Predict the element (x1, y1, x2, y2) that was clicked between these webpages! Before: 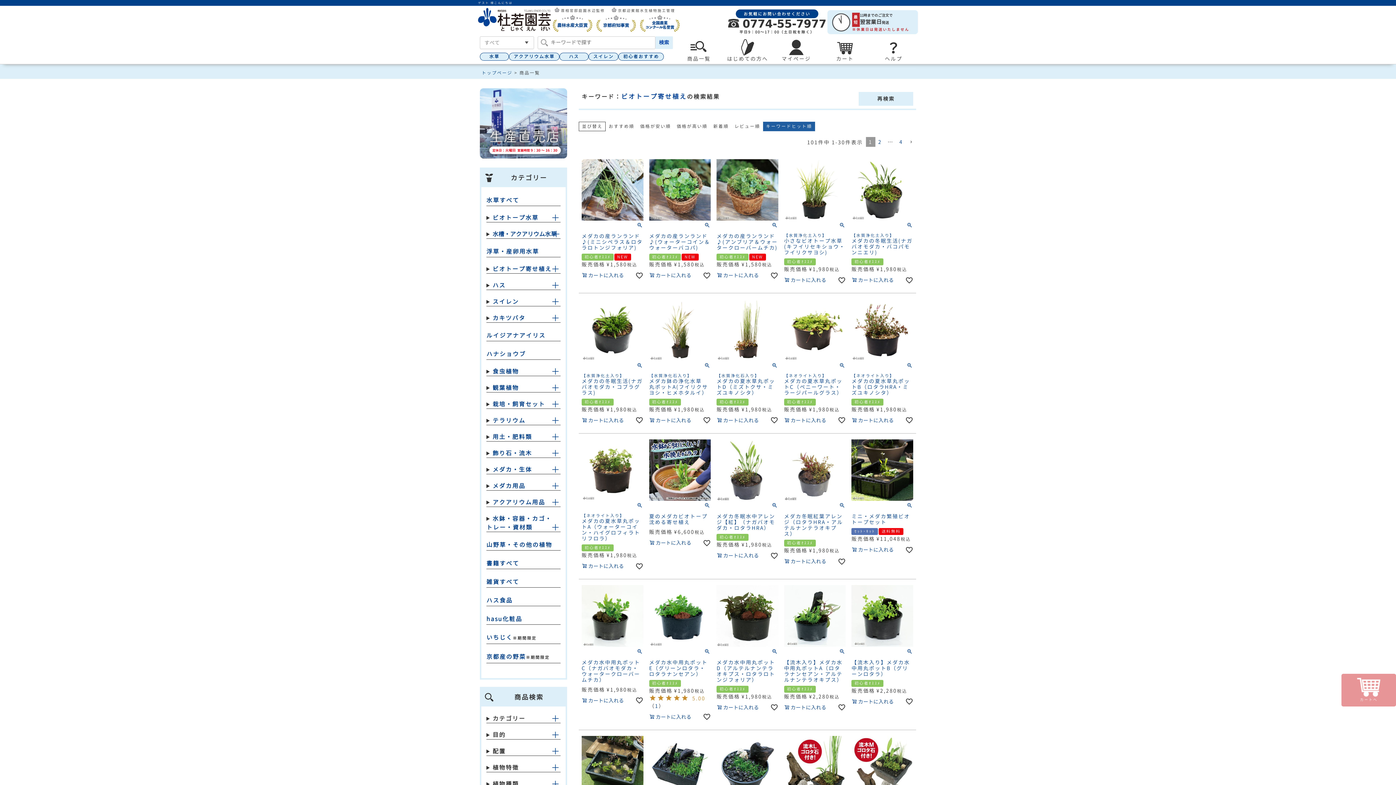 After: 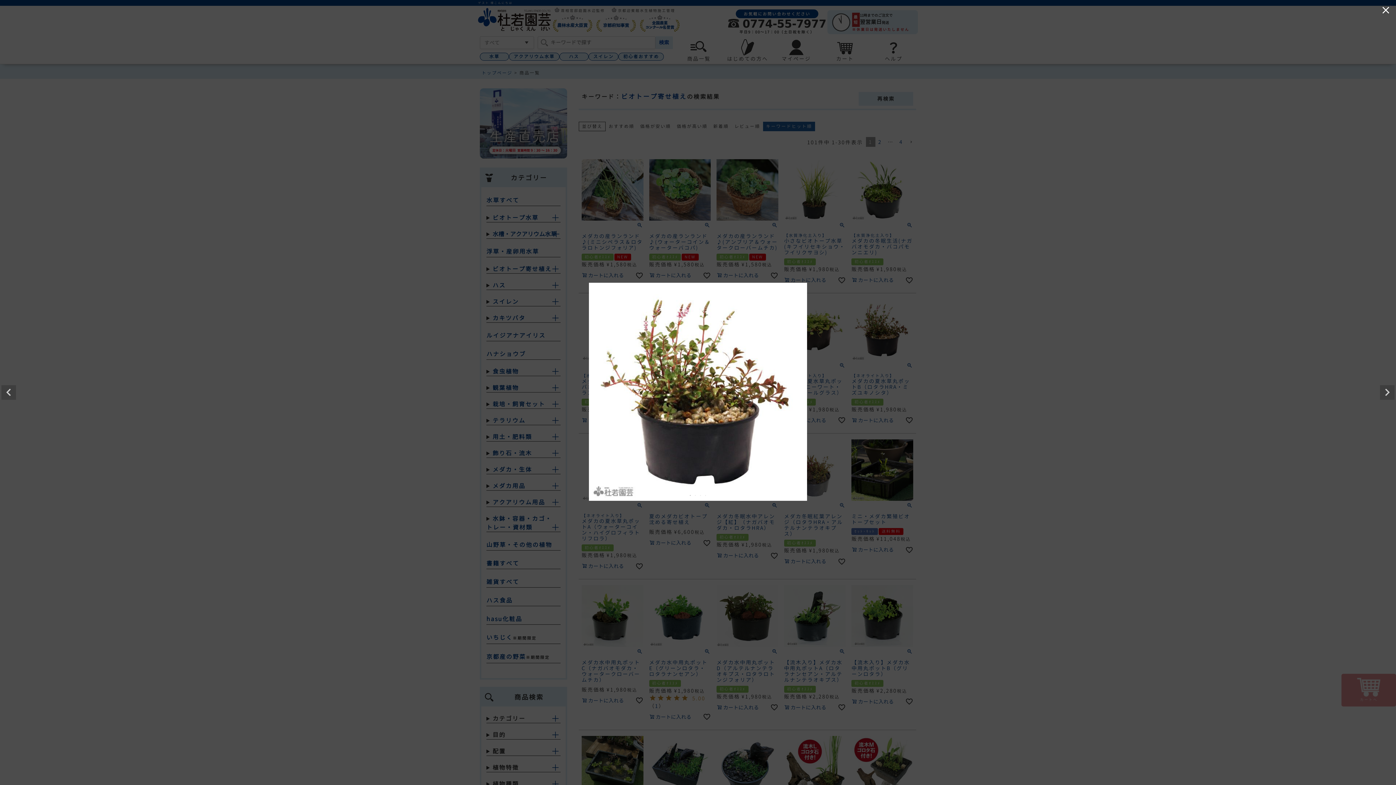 Action: bbox: (906, 361, 913, 370)